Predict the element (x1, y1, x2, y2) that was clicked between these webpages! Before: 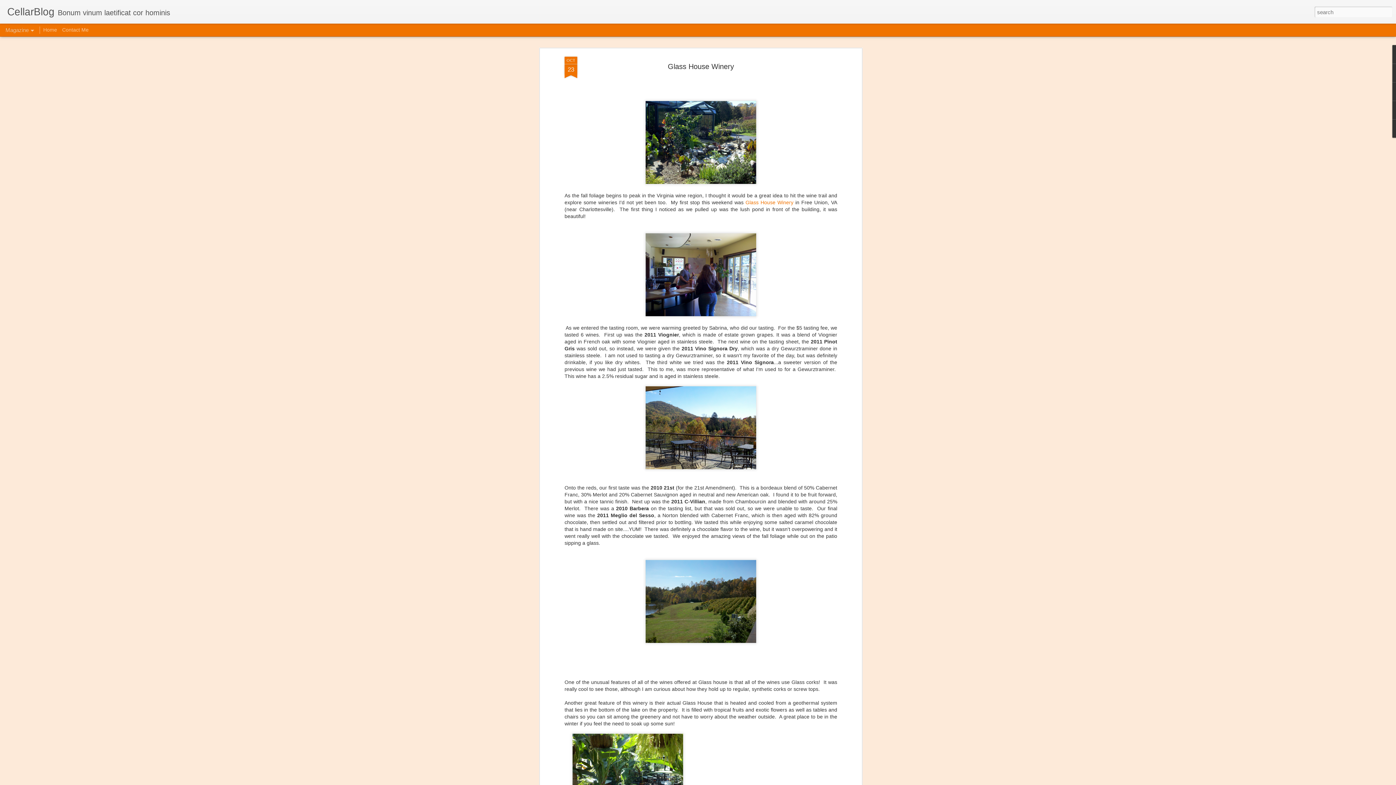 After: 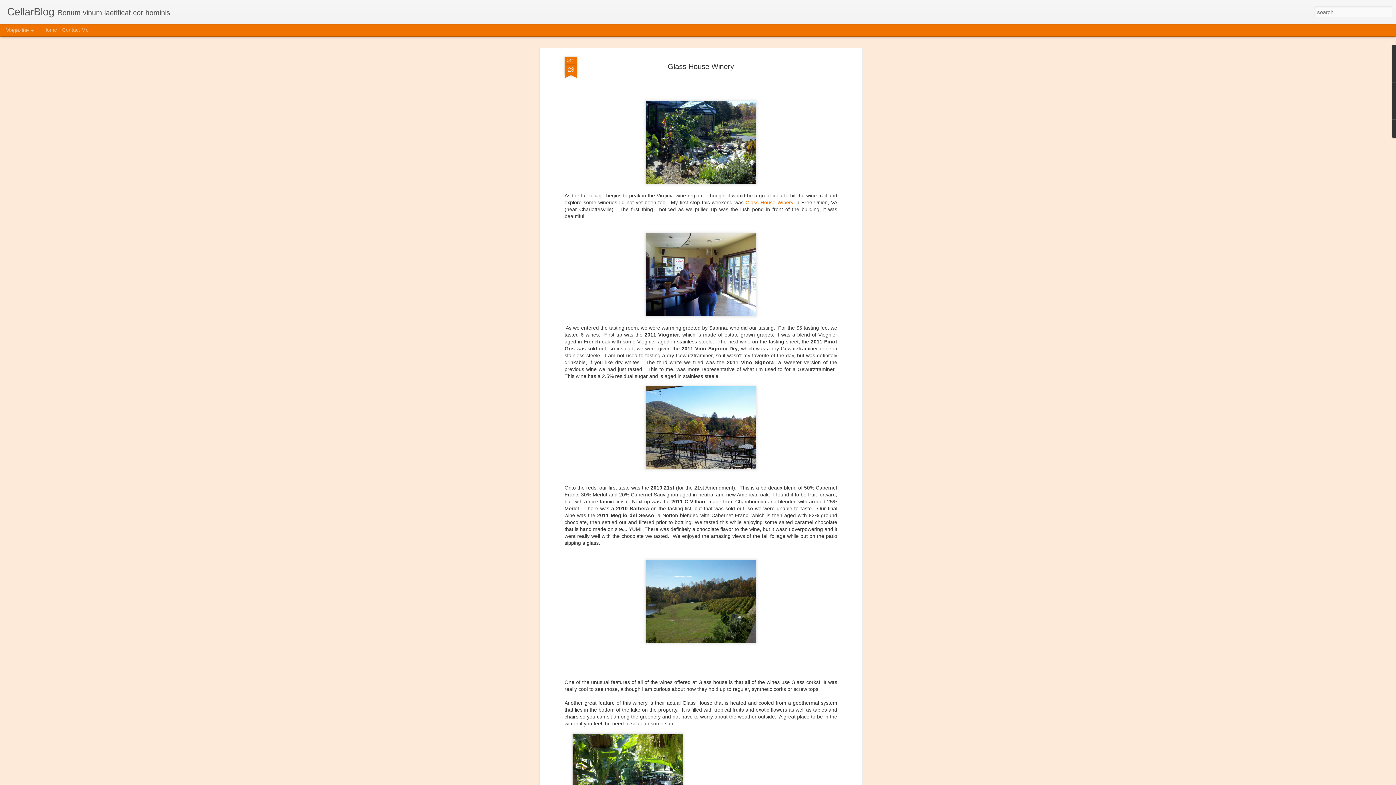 Action: bbox: (564, 56, 577, 78) label: OCT
23